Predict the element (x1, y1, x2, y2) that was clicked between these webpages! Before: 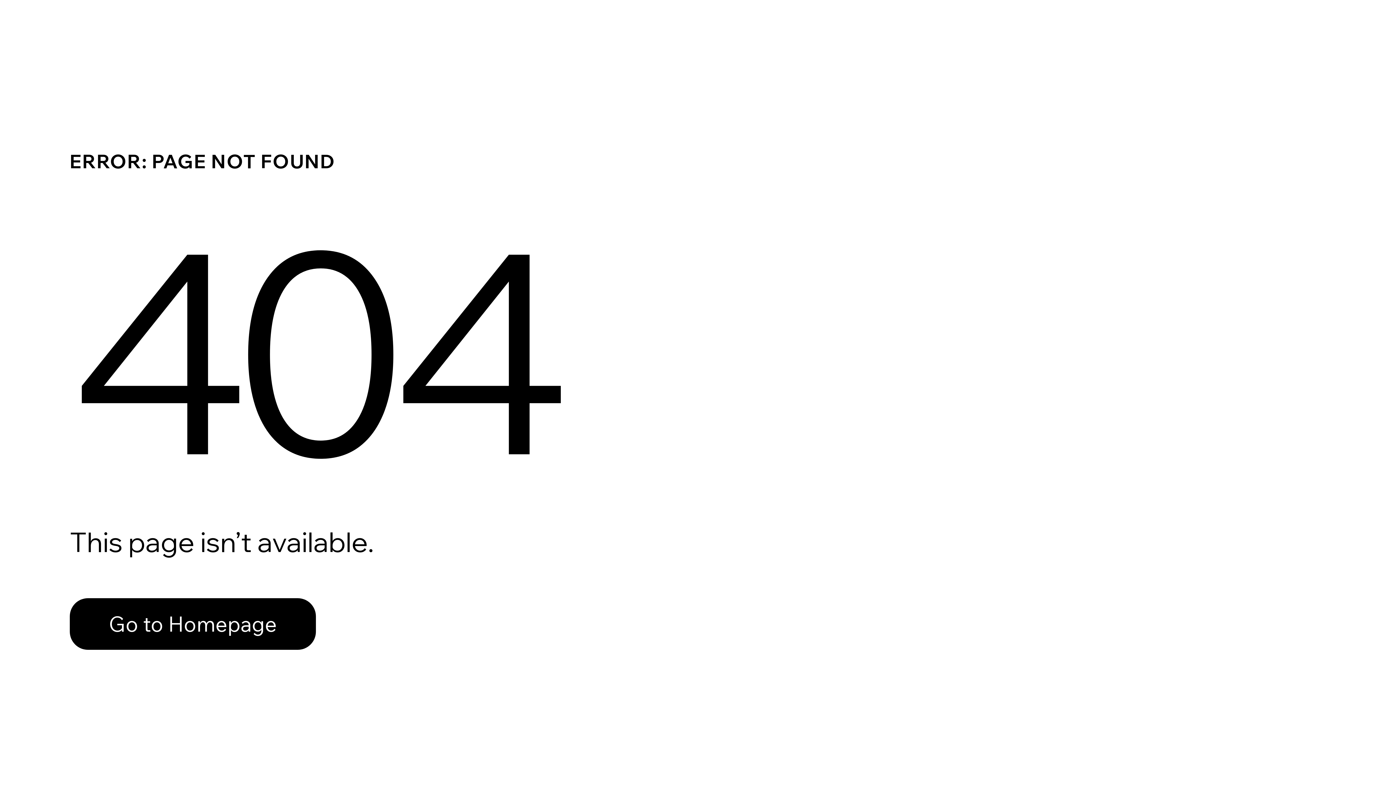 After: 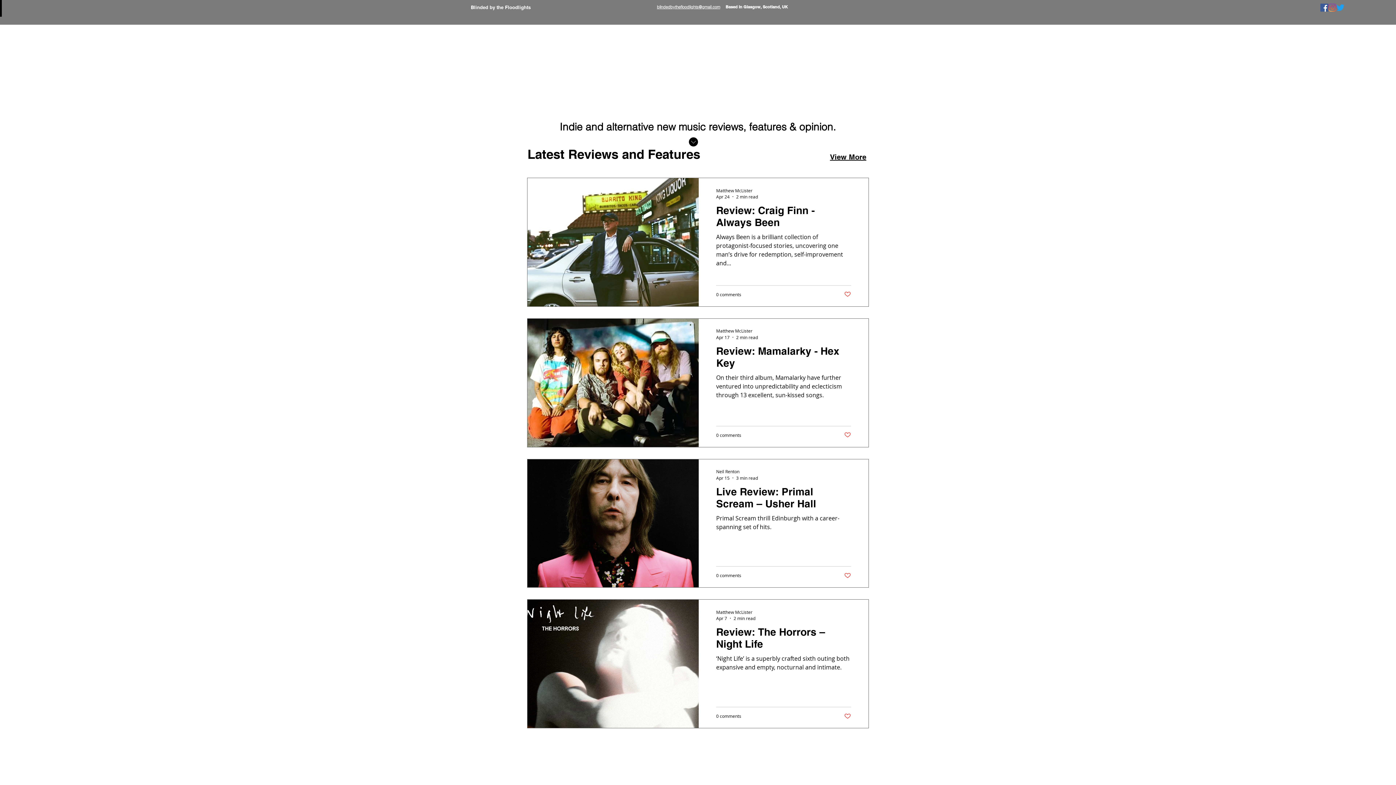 Action: label: Go to Homepage bbox: (69, 582, 768, 659)